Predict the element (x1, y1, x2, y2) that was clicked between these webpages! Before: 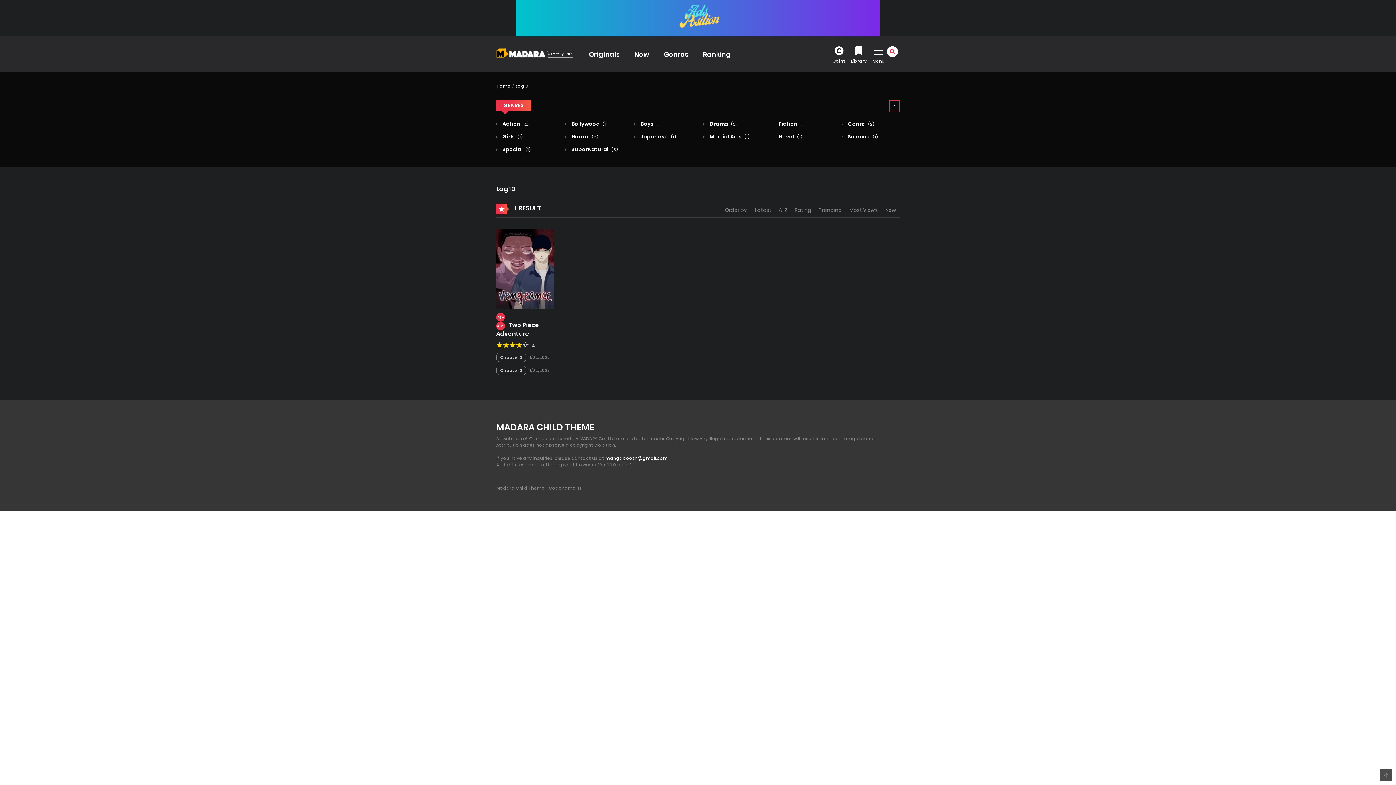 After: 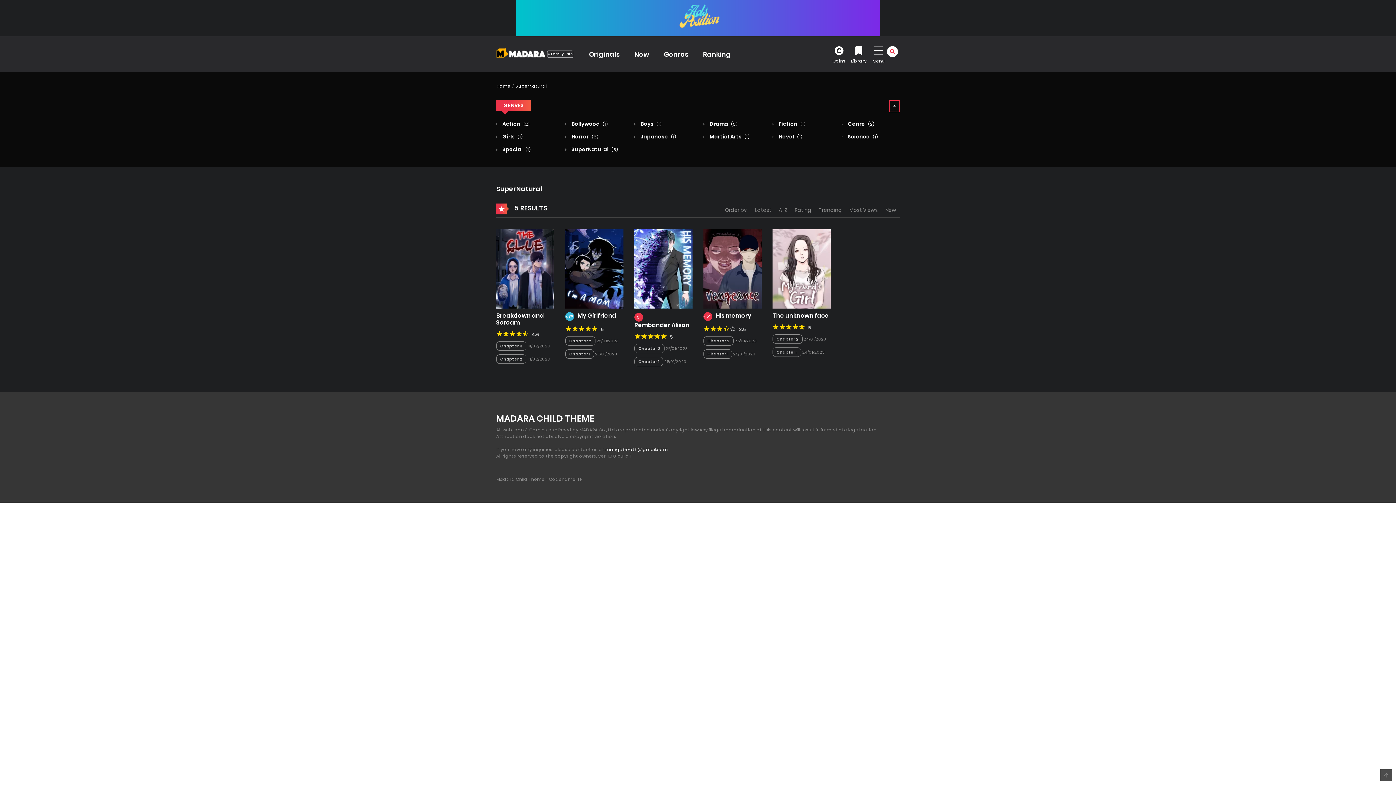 Action: bbox: (565, 145, 618, 153) label:  SuperNatural (5)